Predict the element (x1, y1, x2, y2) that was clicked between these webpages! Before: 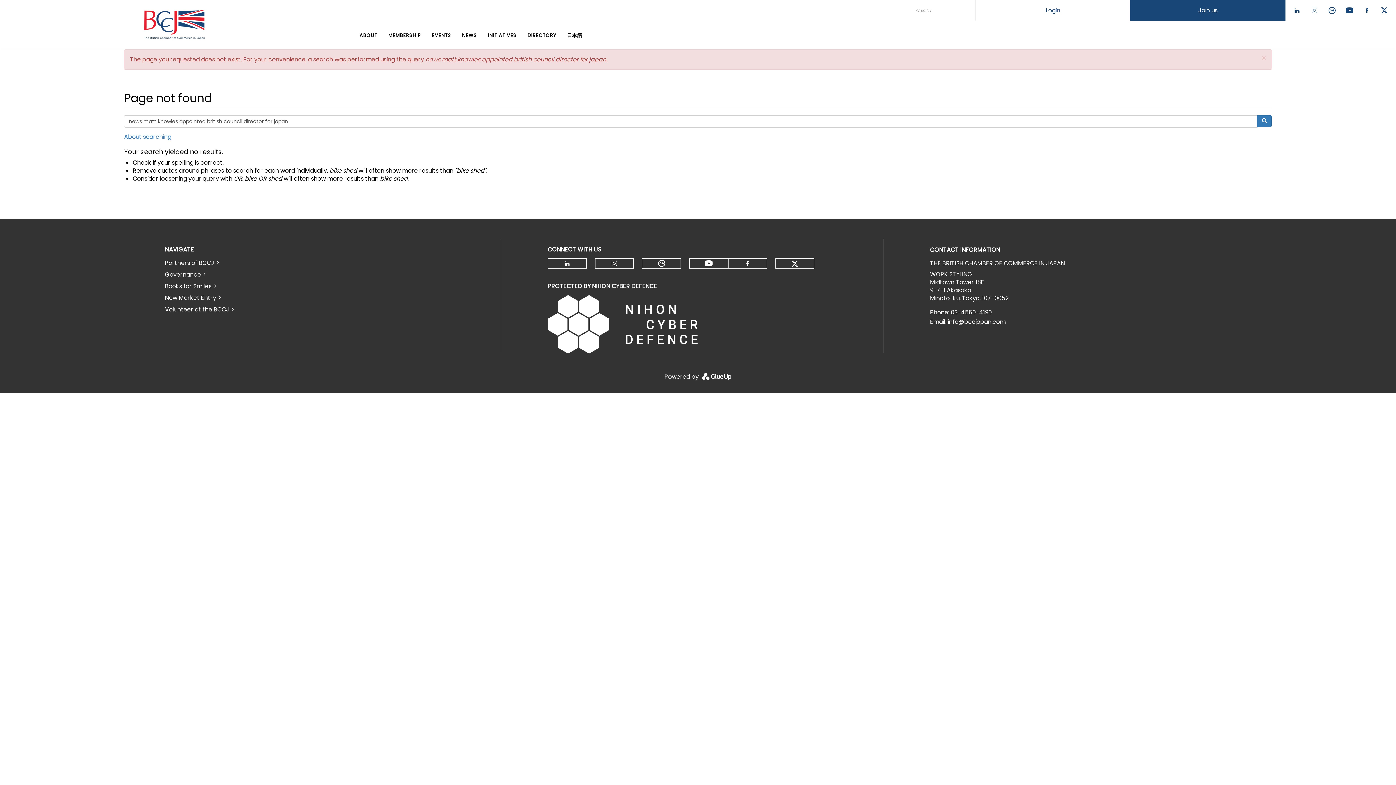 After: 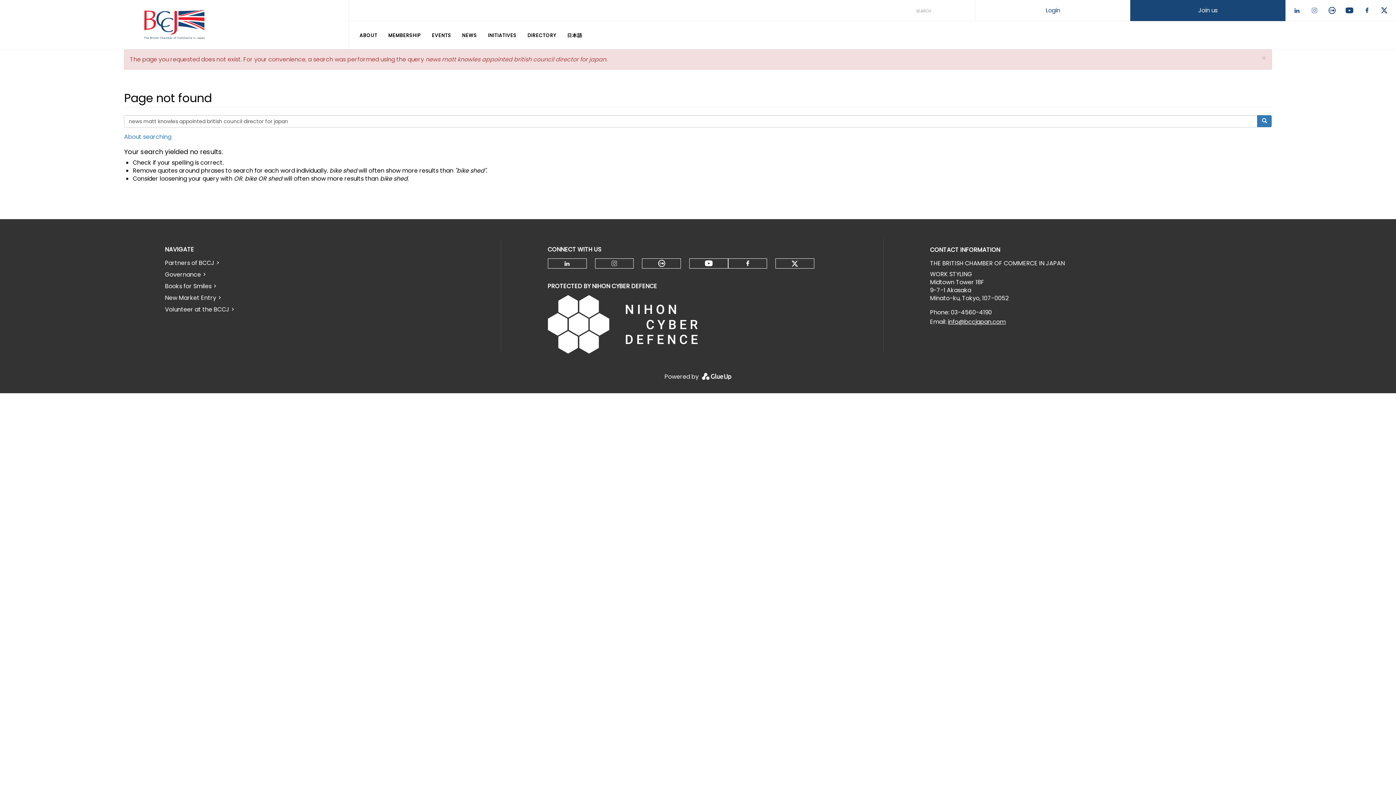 Action: label: info@bccjapan.com bbox: (948, 317, 1005, 326)